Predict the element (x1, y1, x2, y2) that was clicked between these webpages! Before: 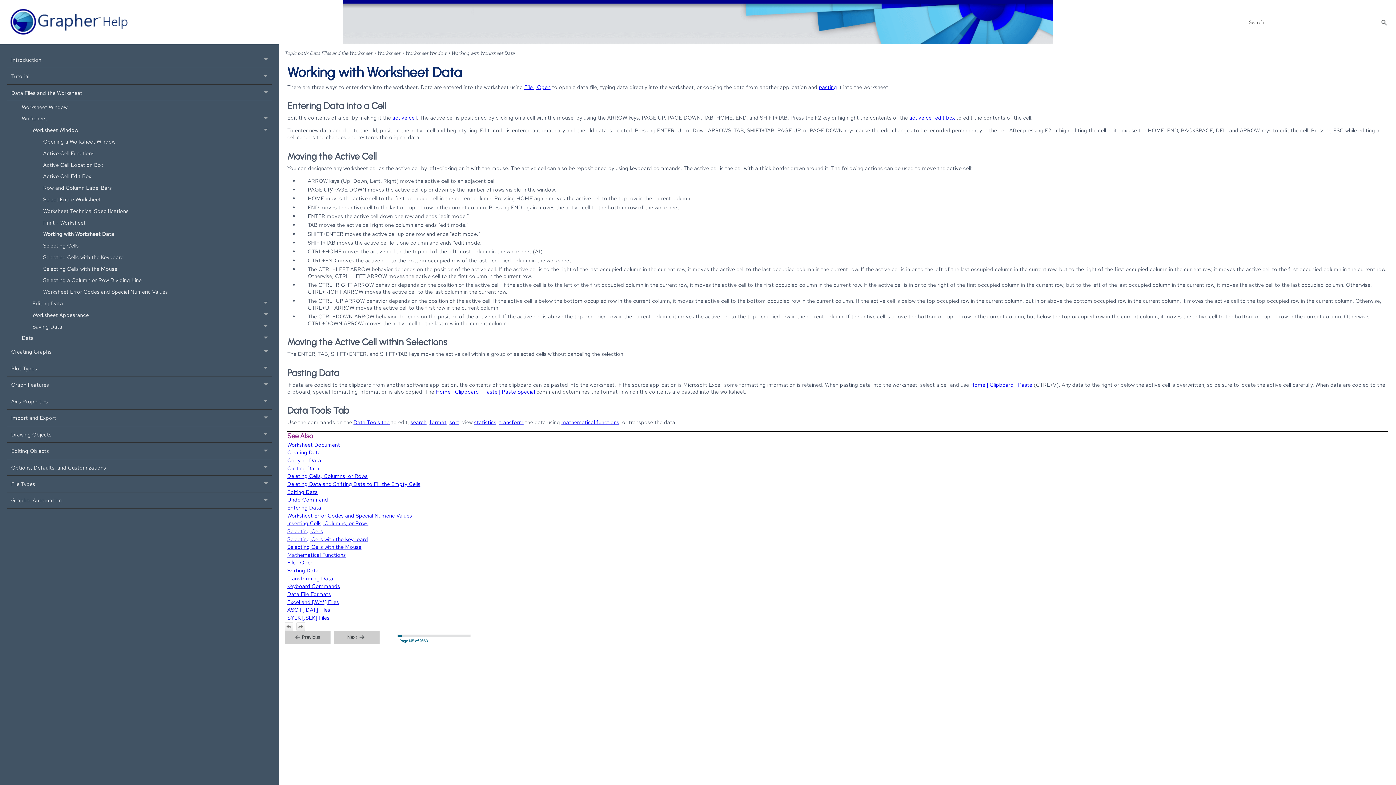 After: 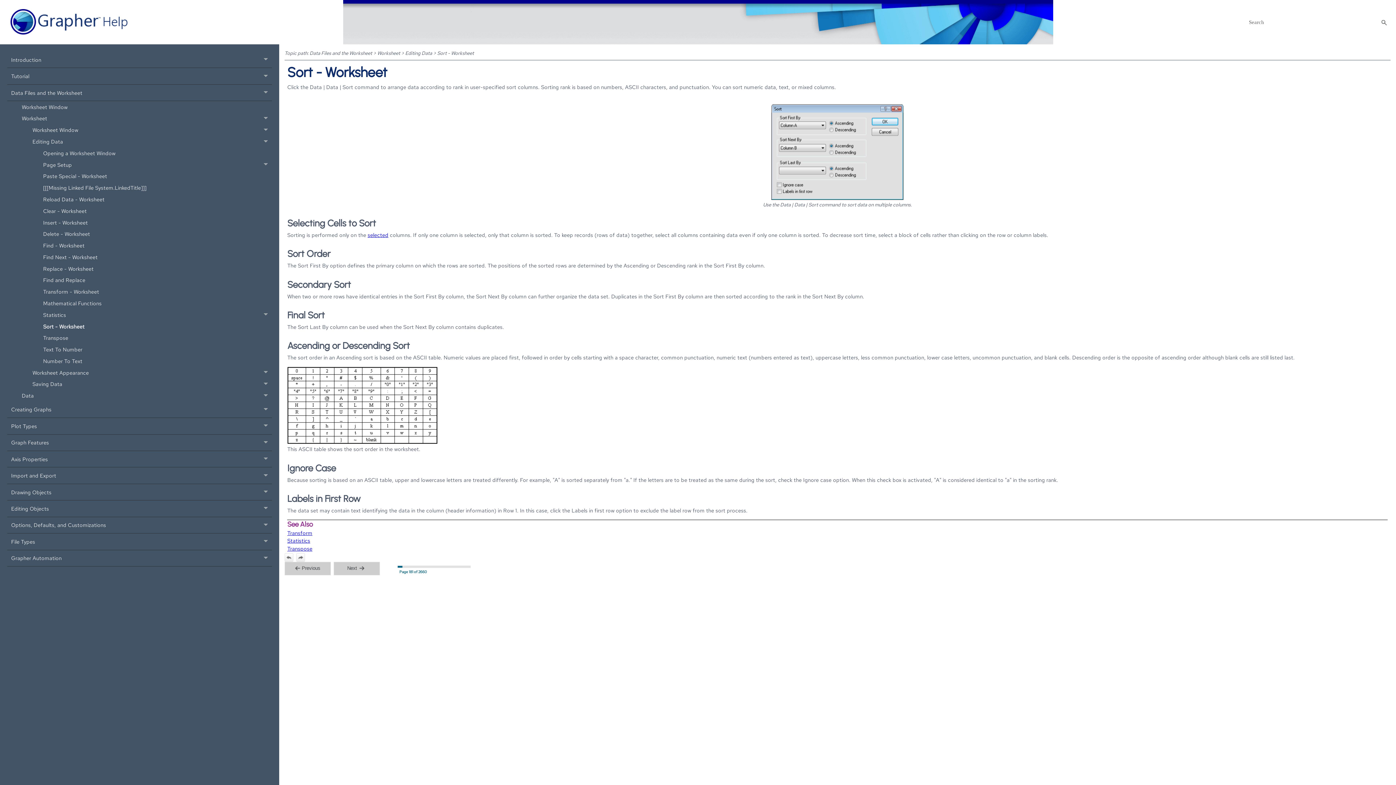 Action: bbox: (449, 418, 459, 425) label: sort